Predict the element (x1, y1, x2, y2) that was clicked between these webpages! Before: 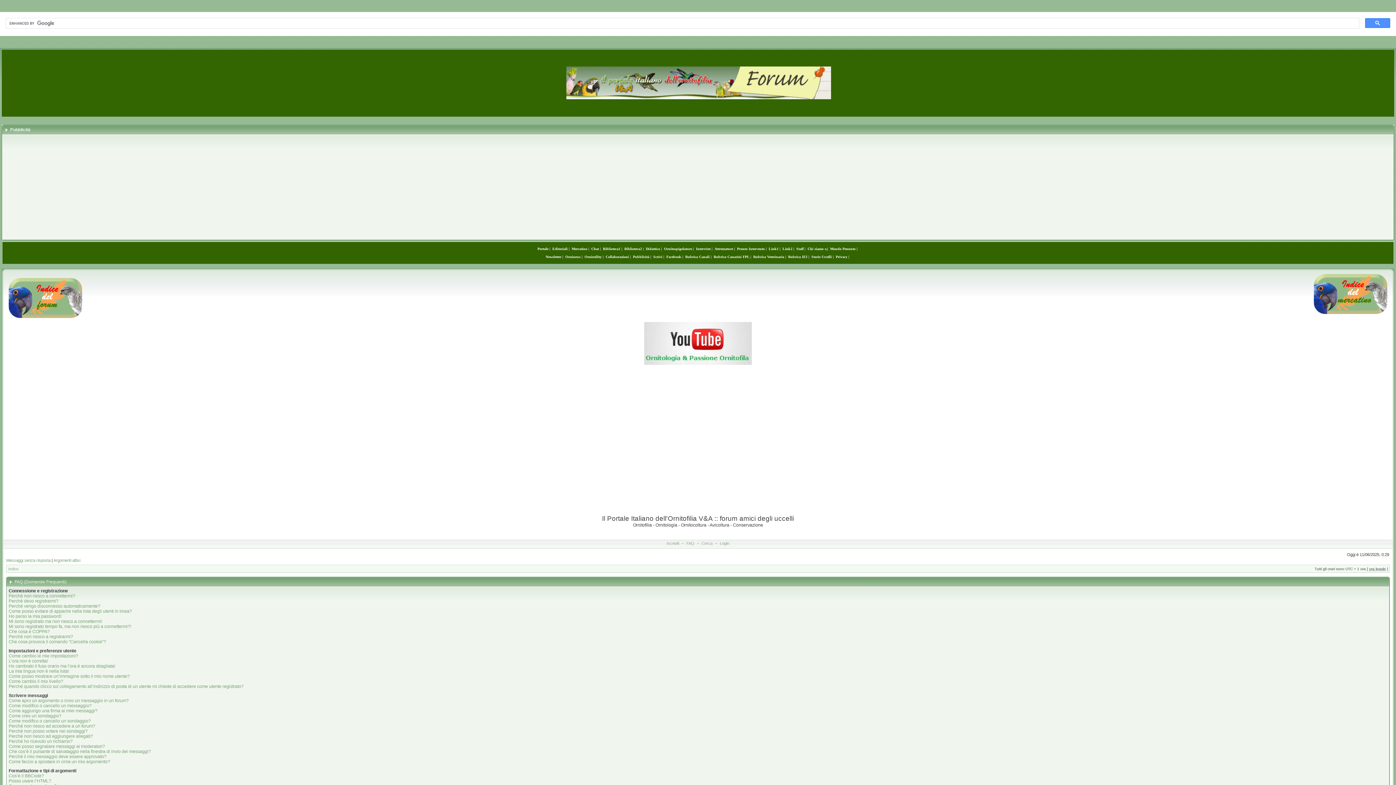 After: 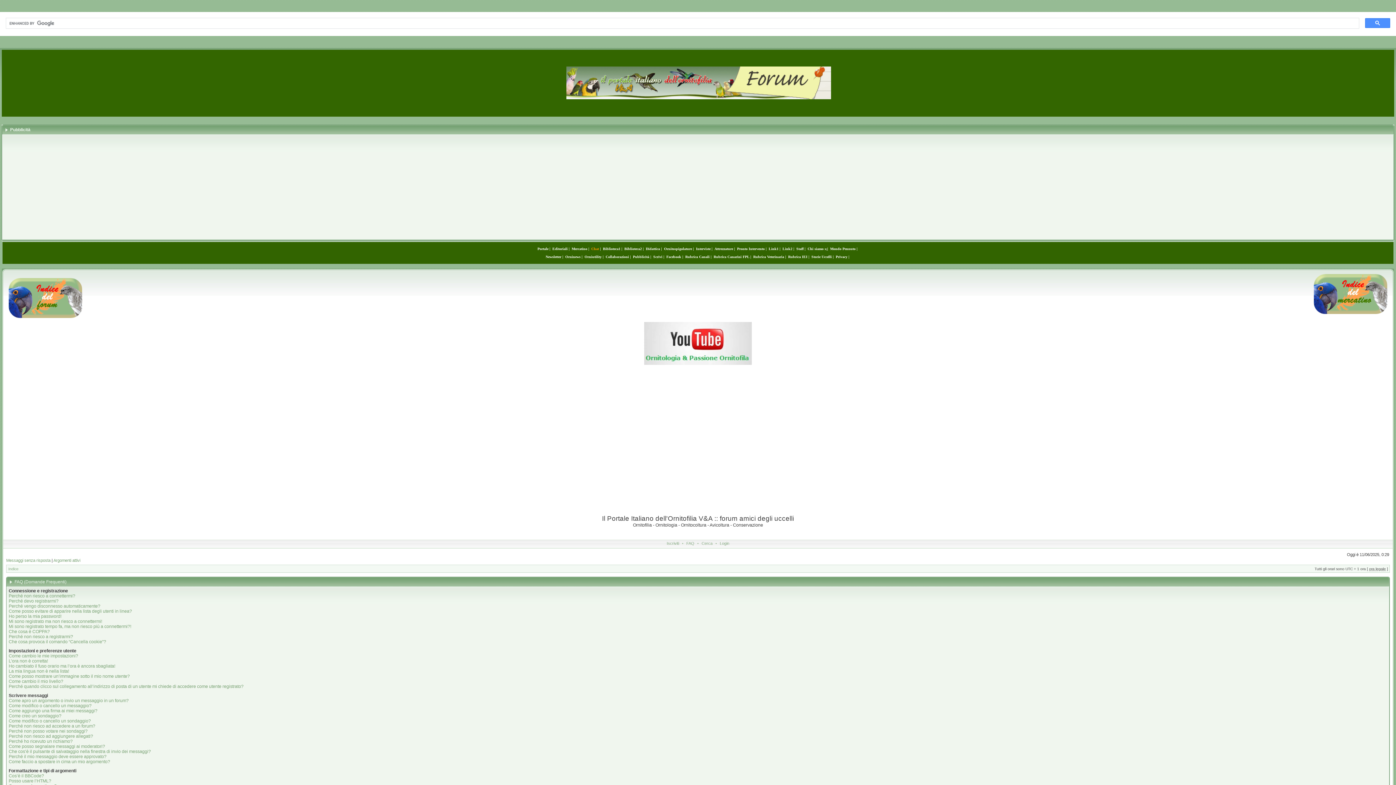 Action: bbox: (591, 246, 599, 250) label: Chat